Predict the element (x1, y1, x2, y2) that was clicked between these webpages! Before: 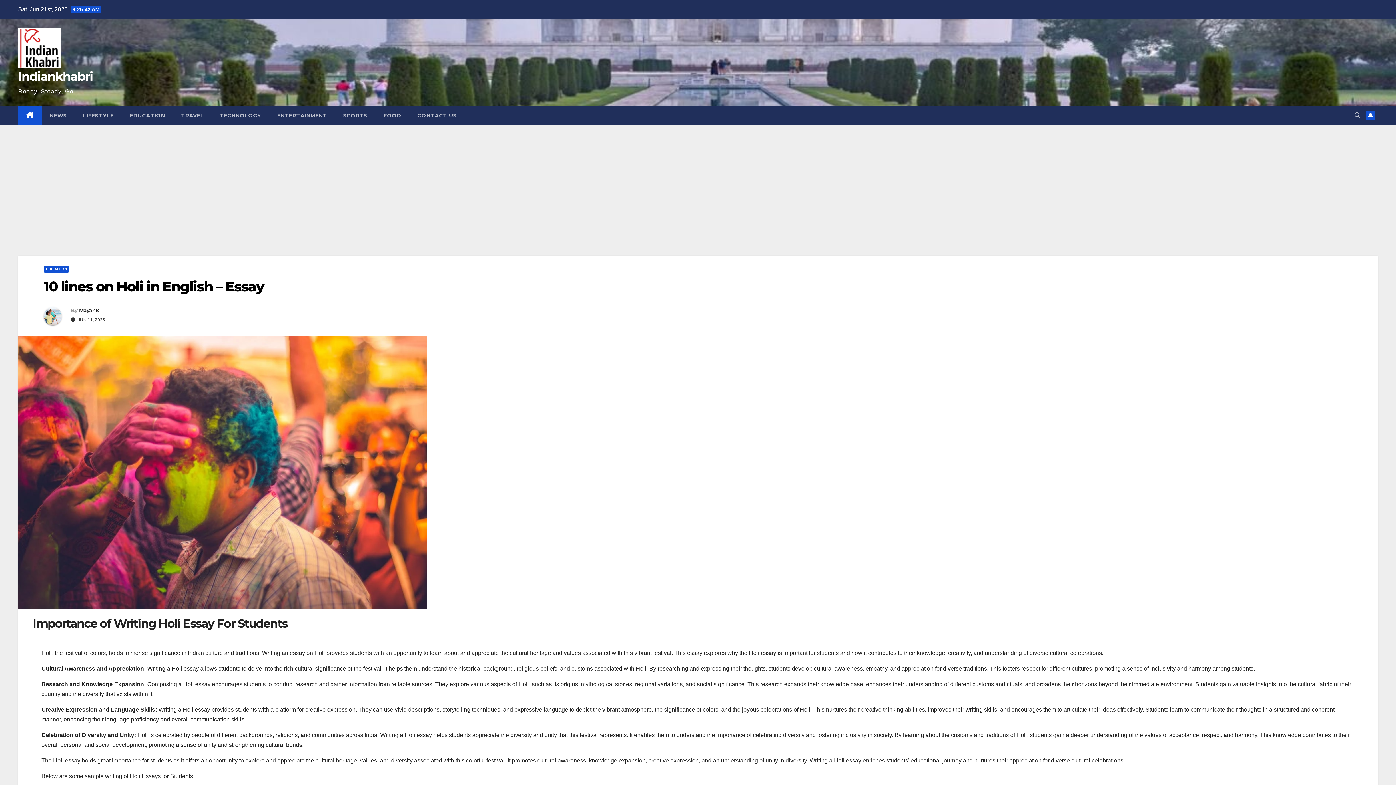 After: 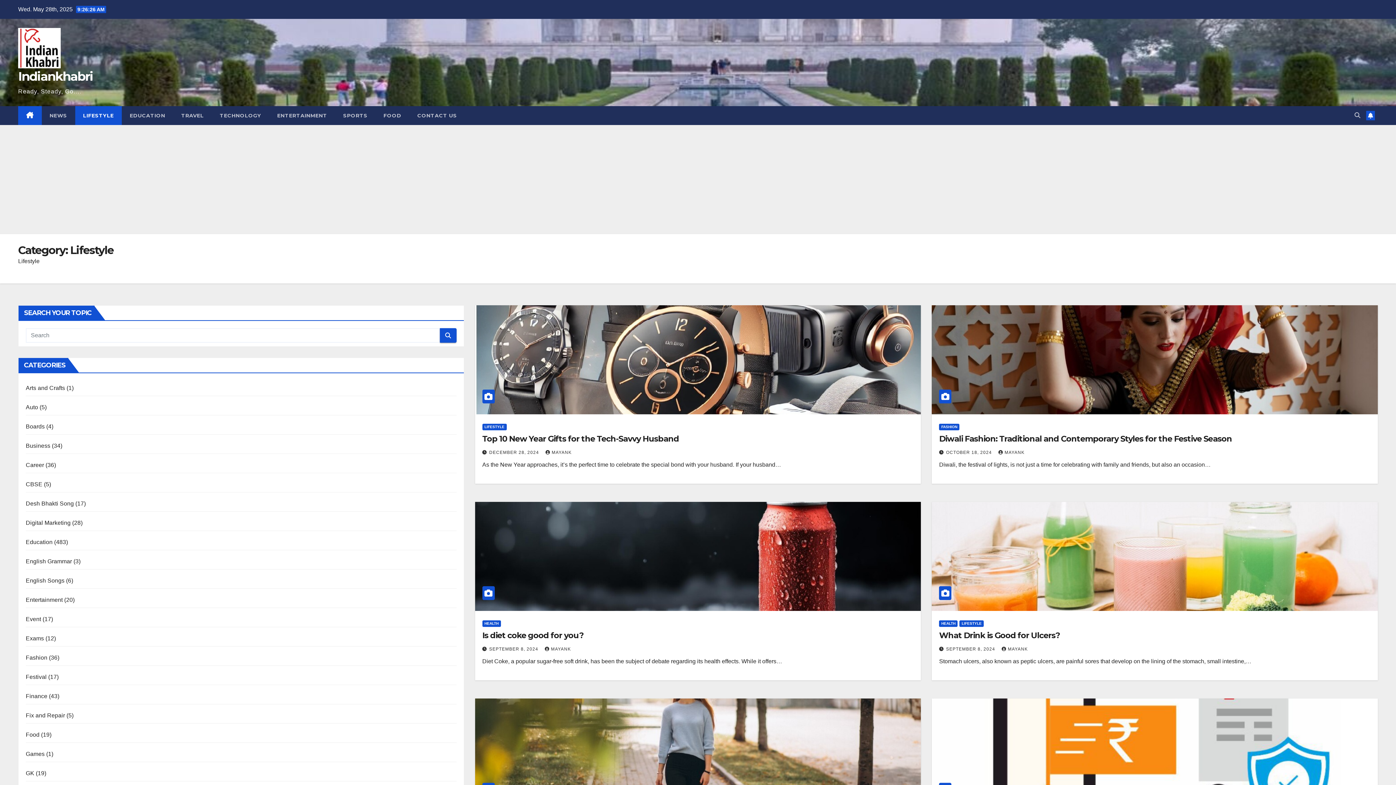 Action: bbox: (75, 106, 121, 125) label: LIFESTYLE